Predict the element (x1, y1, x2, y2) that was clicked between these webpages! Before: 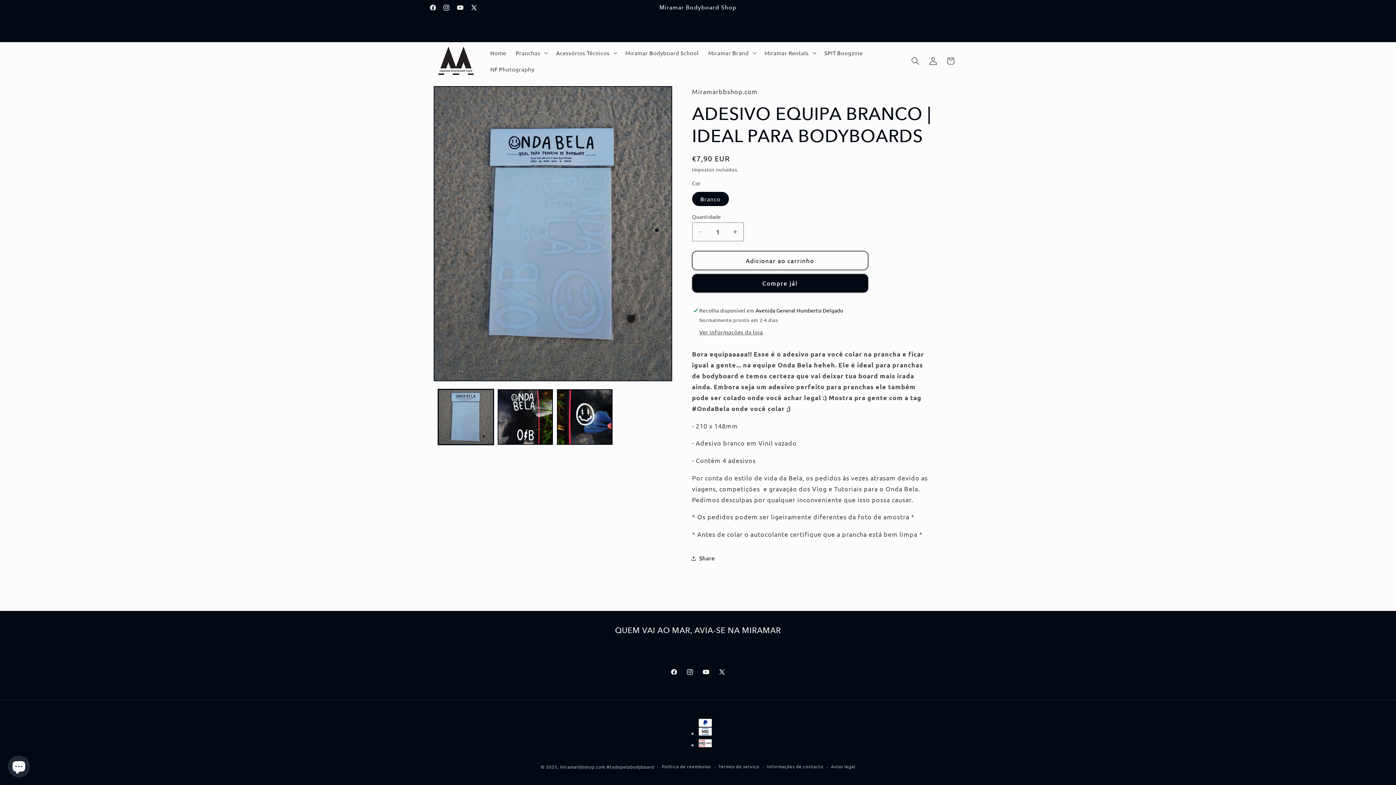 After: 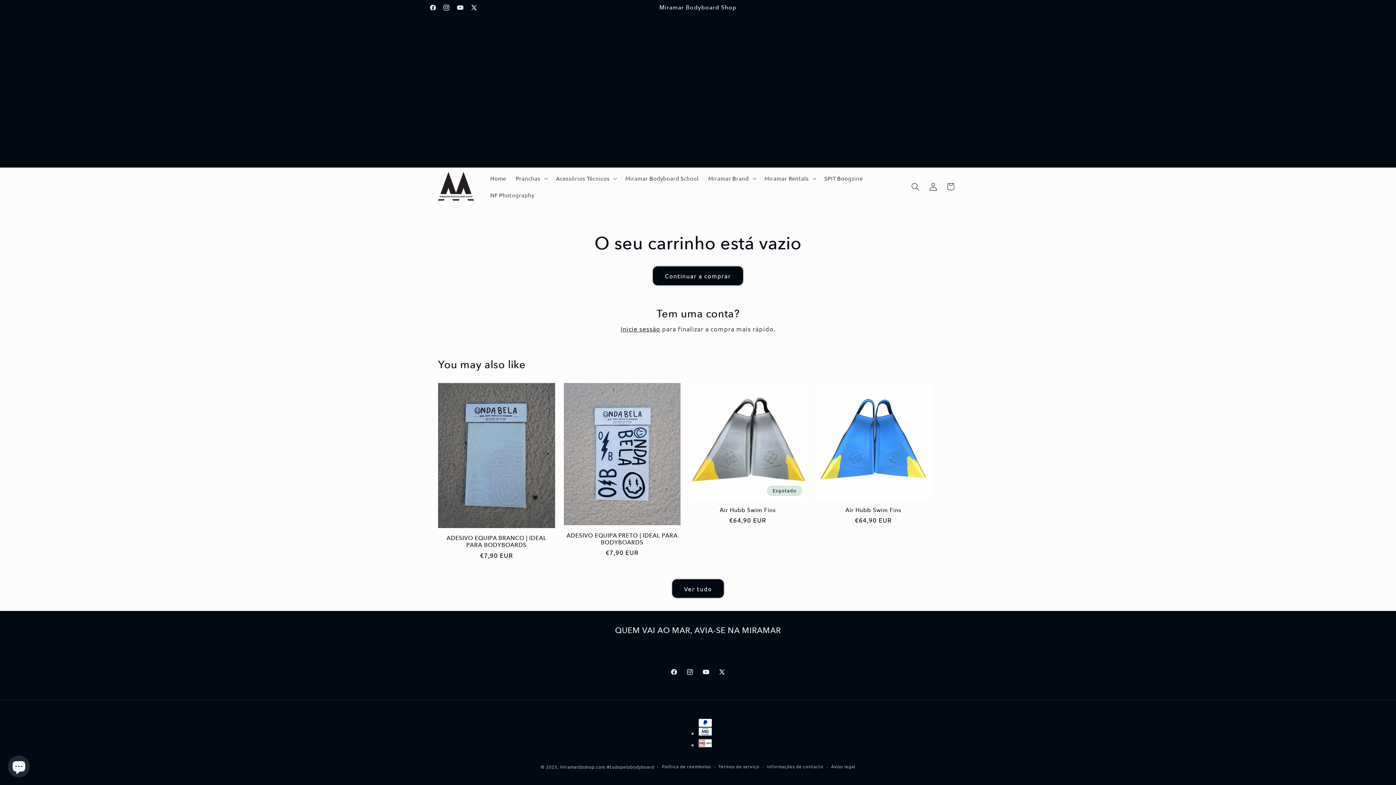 Action: label: Carrinho bbox: (942, 52, 959, 69)